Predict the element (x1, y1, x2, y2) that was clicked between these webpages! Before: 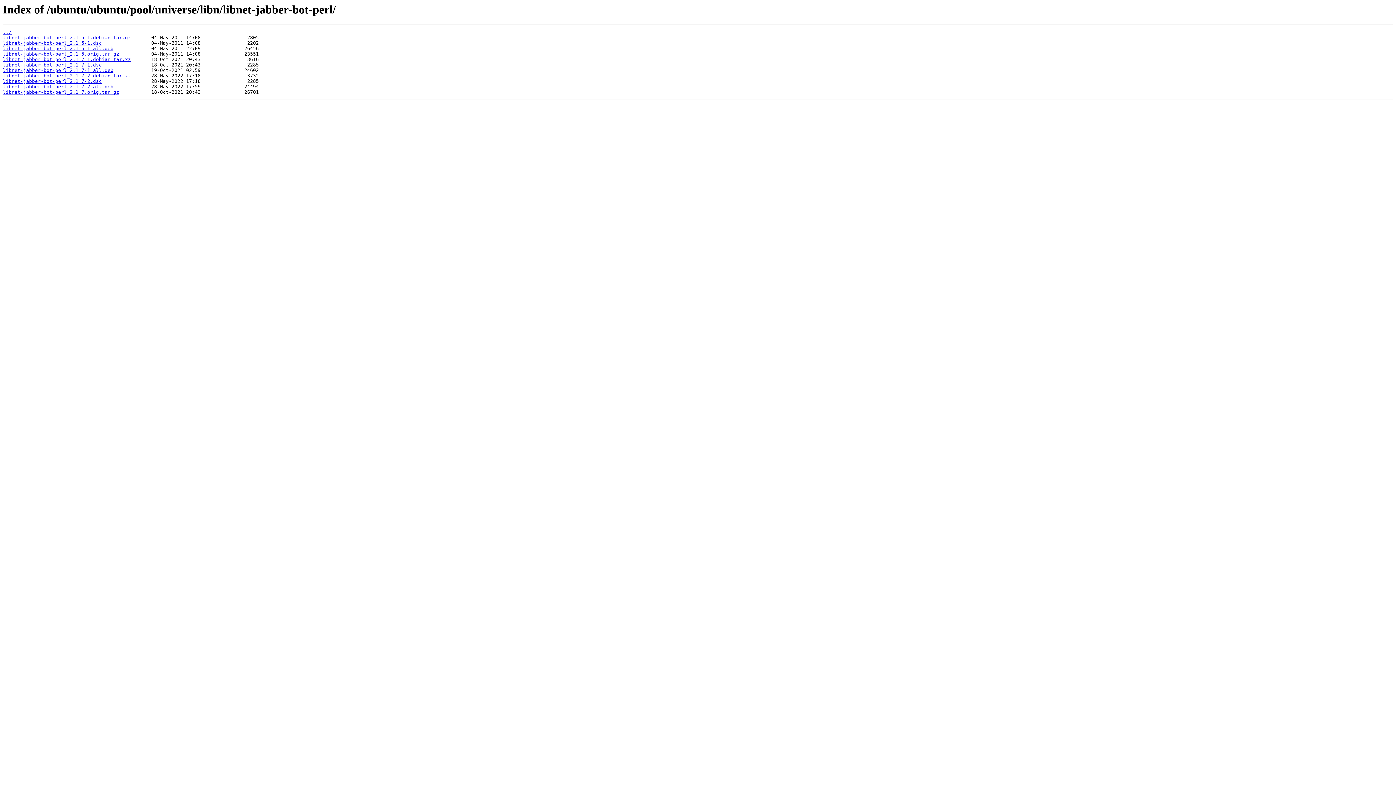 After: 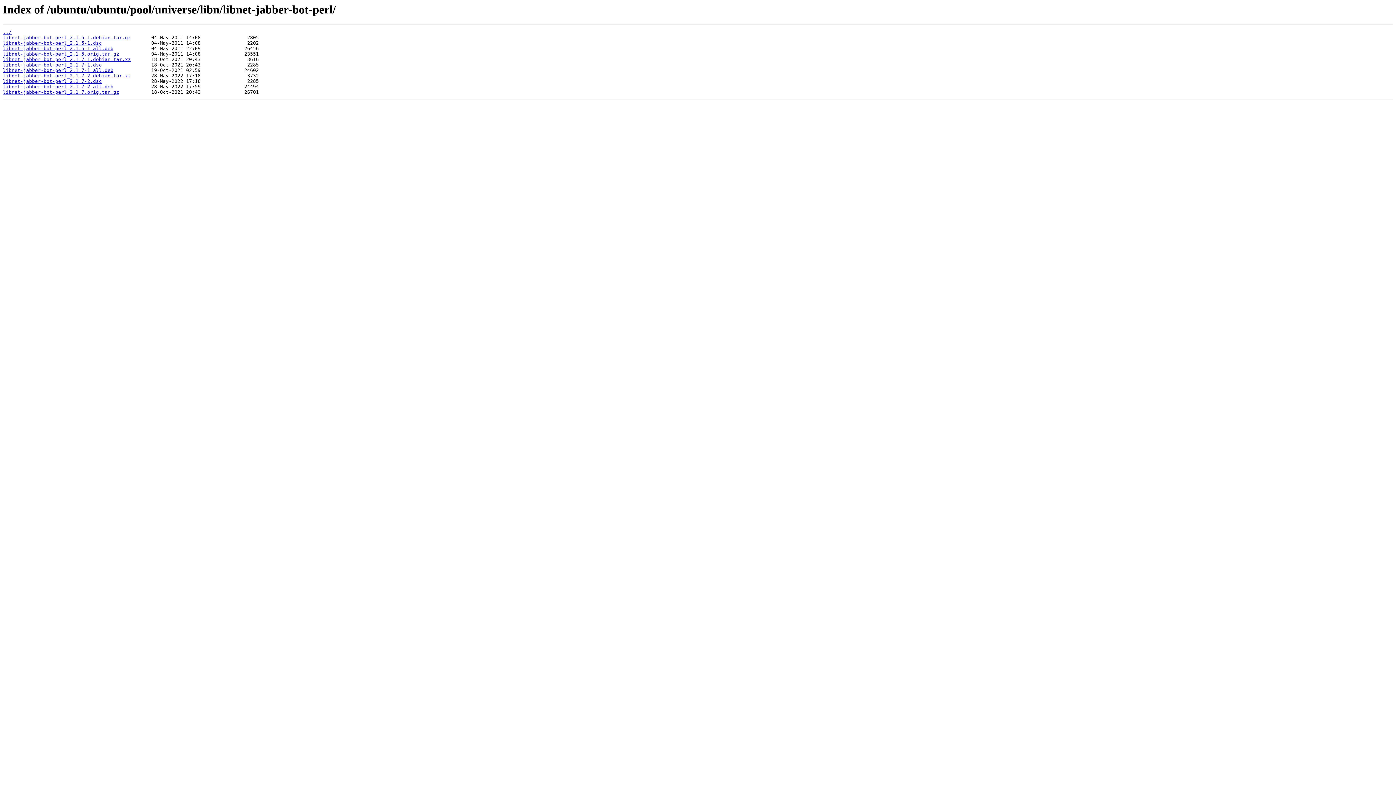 Action: label: libnet-jabber-bot-perl_2.1.7.orig.tar.gz bbox: (2, 89, 119, 95)